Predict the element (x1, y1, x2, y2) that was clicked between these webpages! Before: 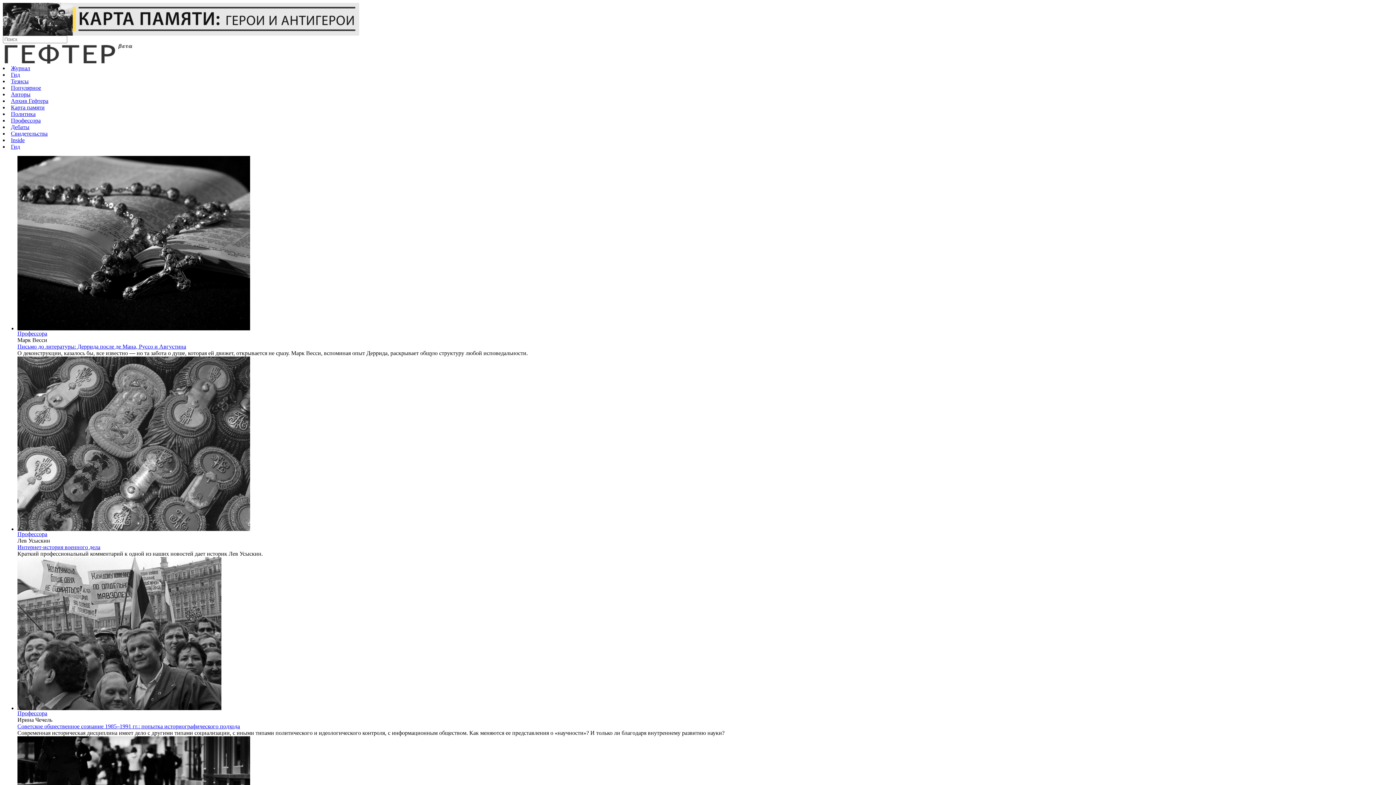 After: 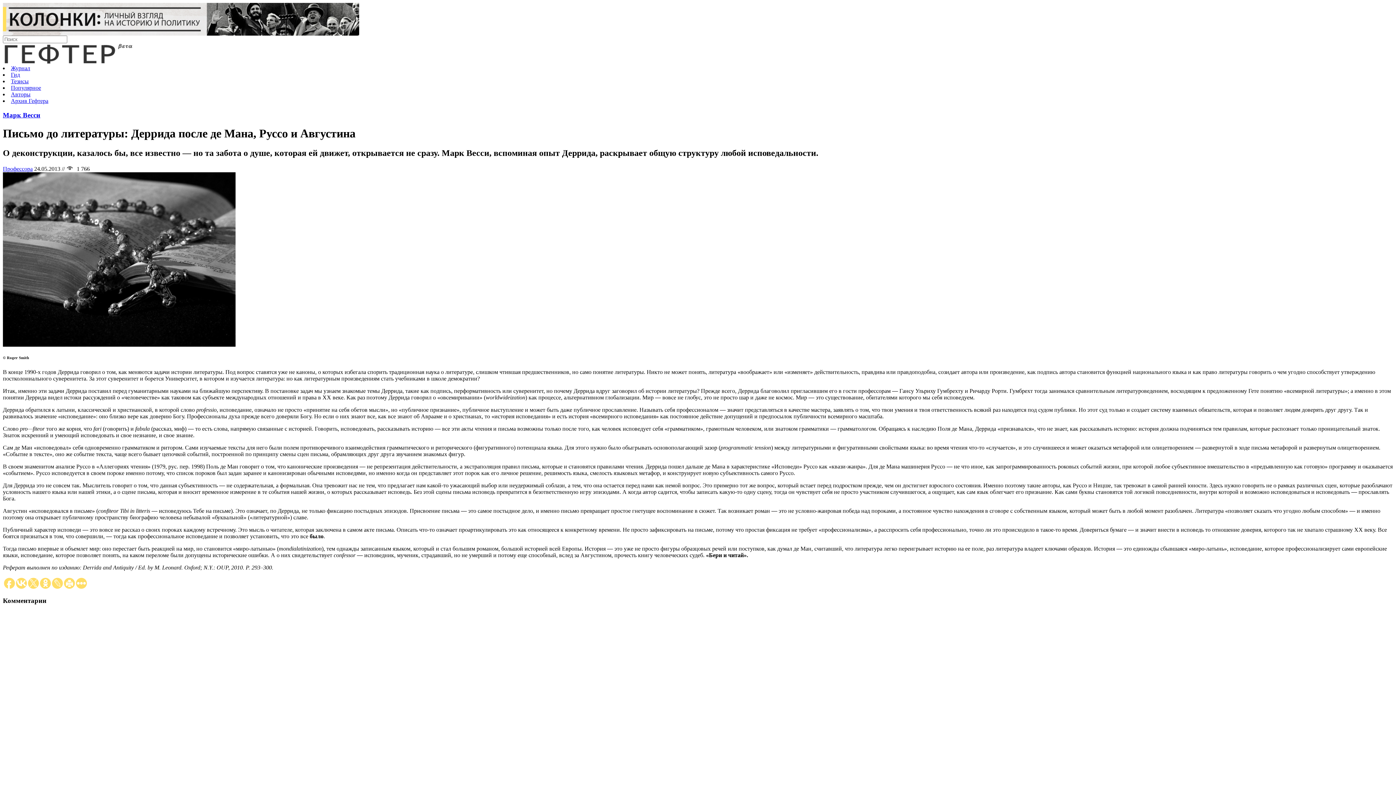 Action: label: Письмо до литературы: Деррида после де Мана, Руссо и Августина bbox: (17, 343, 186, 349)